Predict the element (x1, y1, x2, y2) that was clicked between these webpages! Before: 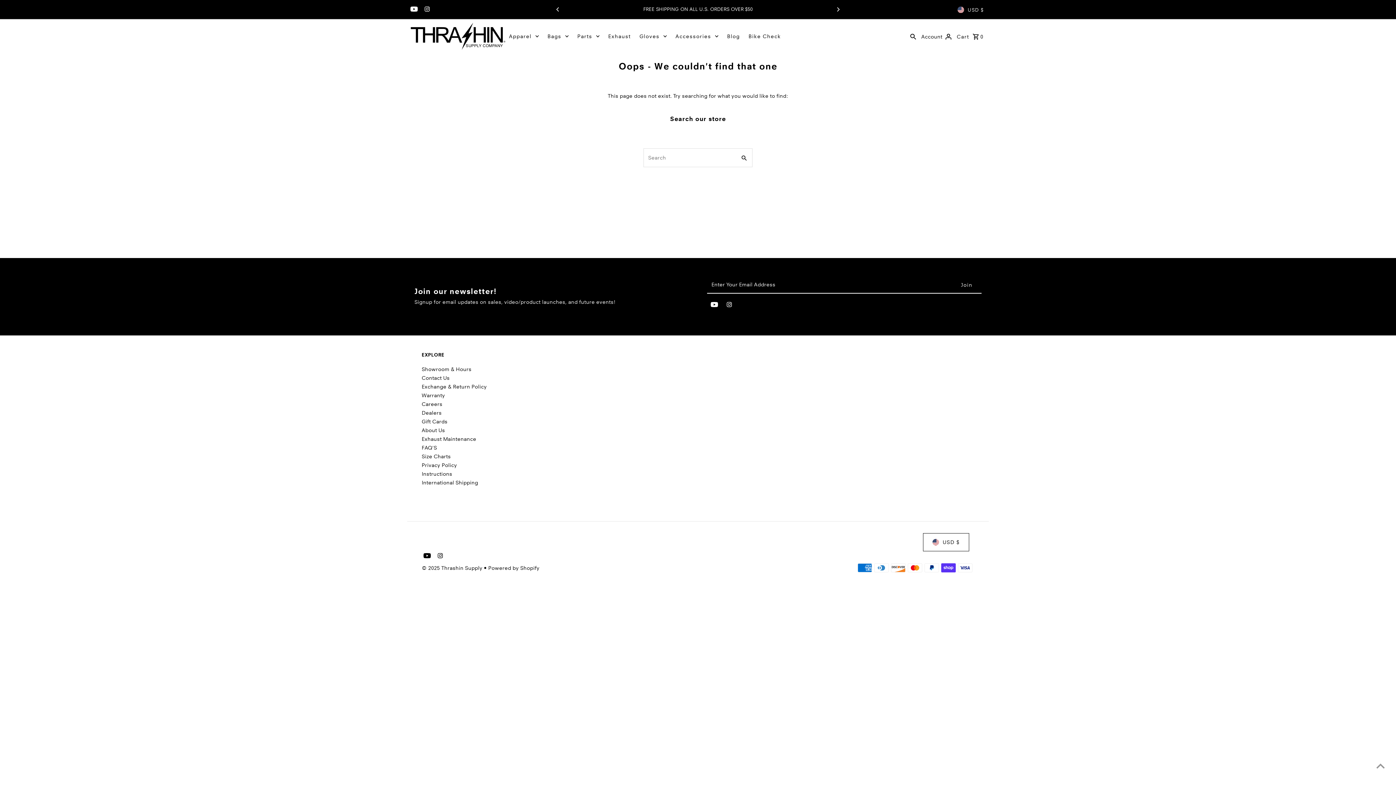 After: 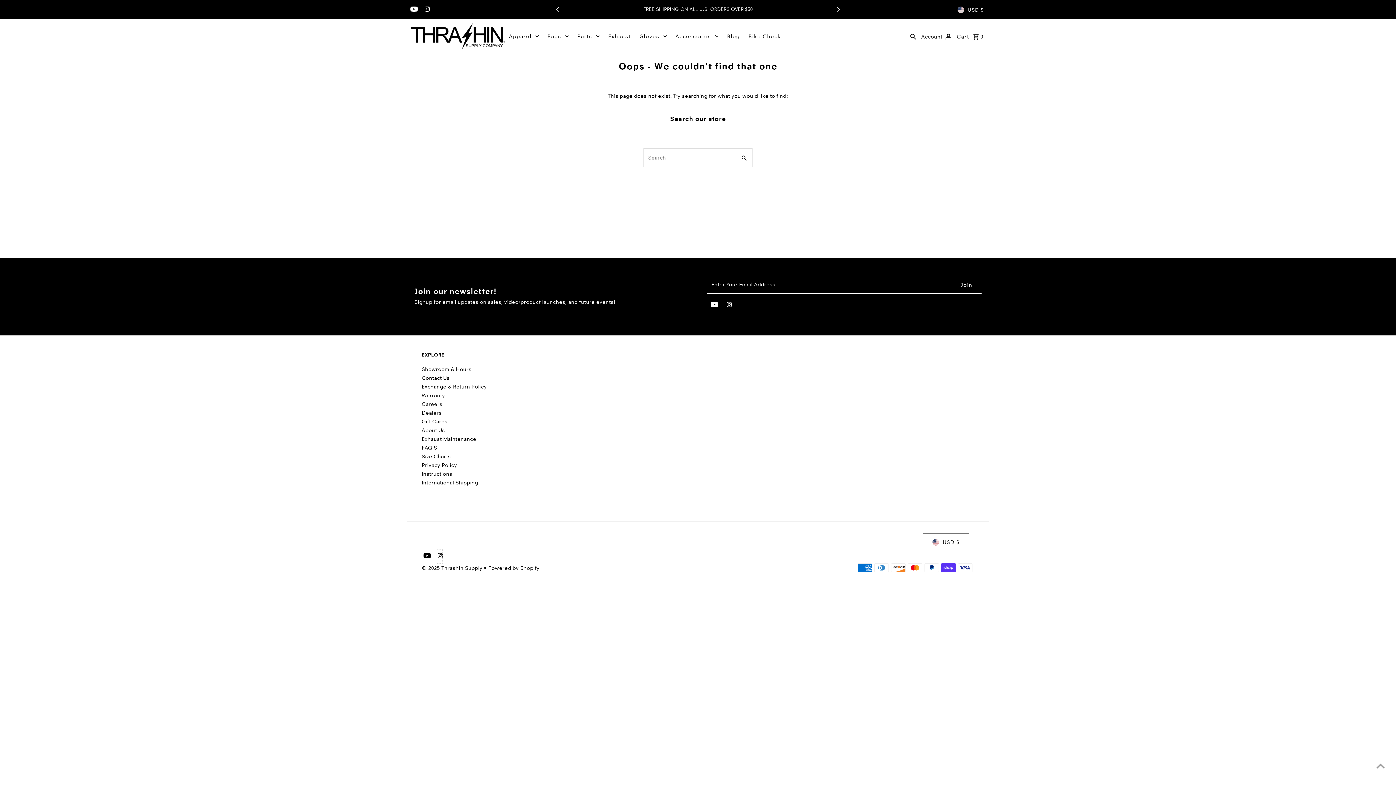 Action: label: Instagram bbox: (435, 549, 442, 564)